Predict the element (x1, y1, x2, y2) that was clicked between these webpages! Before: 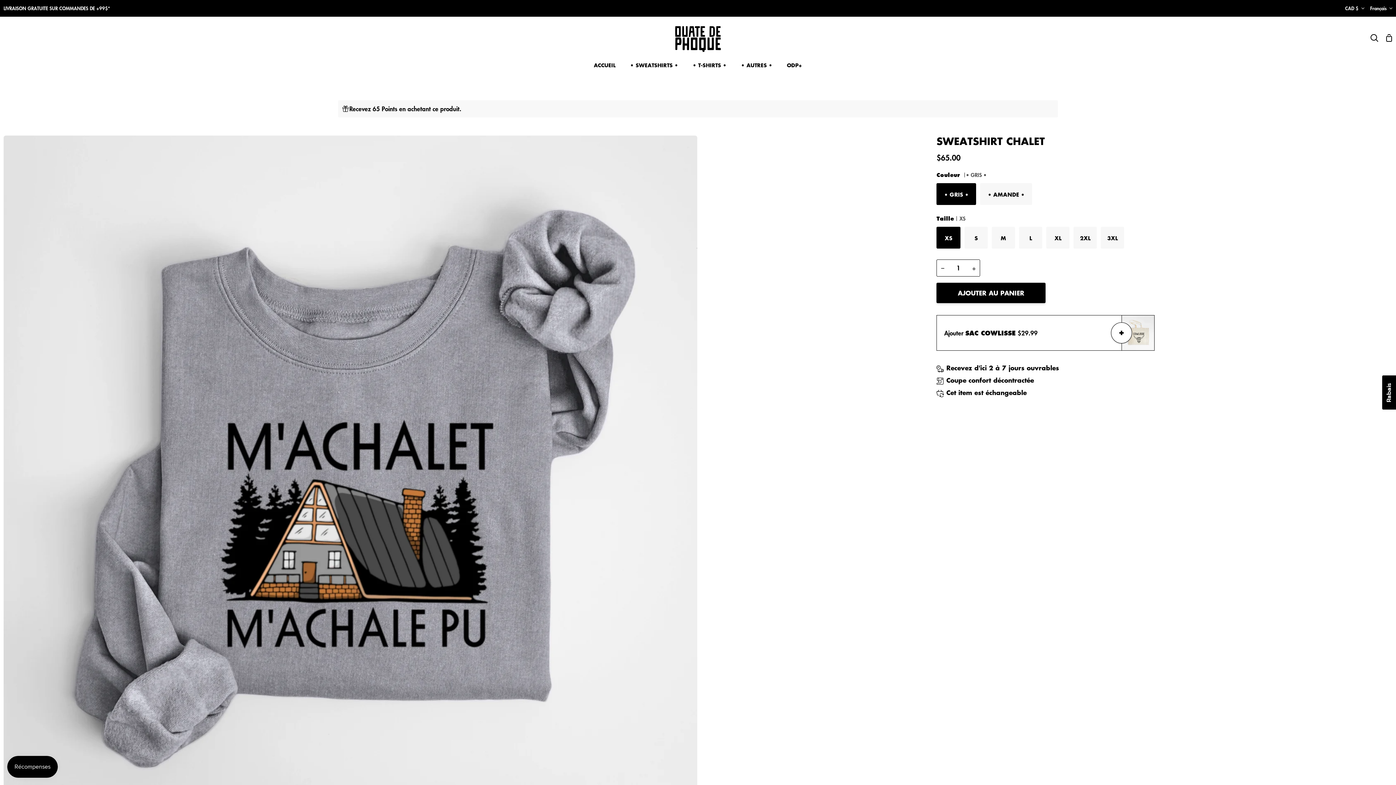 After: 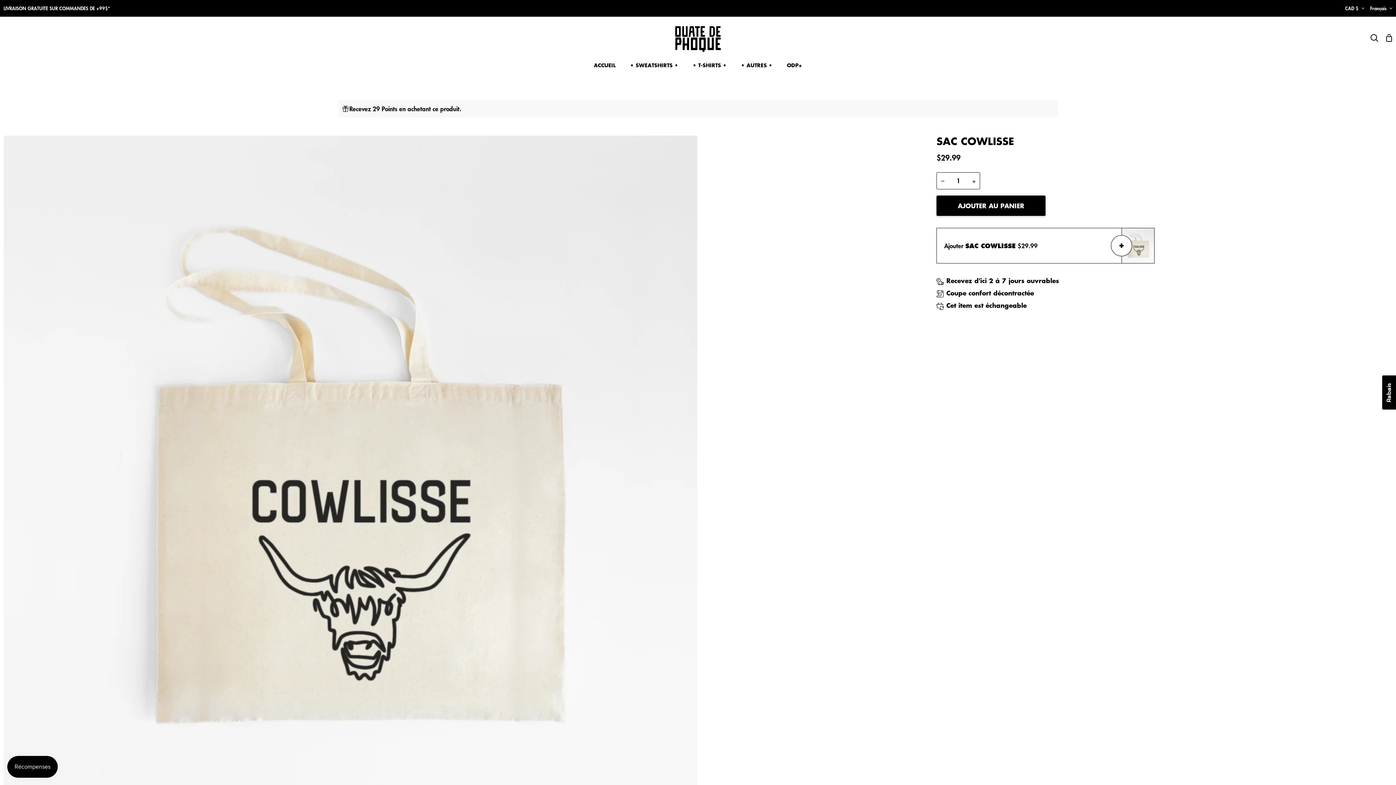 Action: bbox: (1122, 315, 1155, 350)